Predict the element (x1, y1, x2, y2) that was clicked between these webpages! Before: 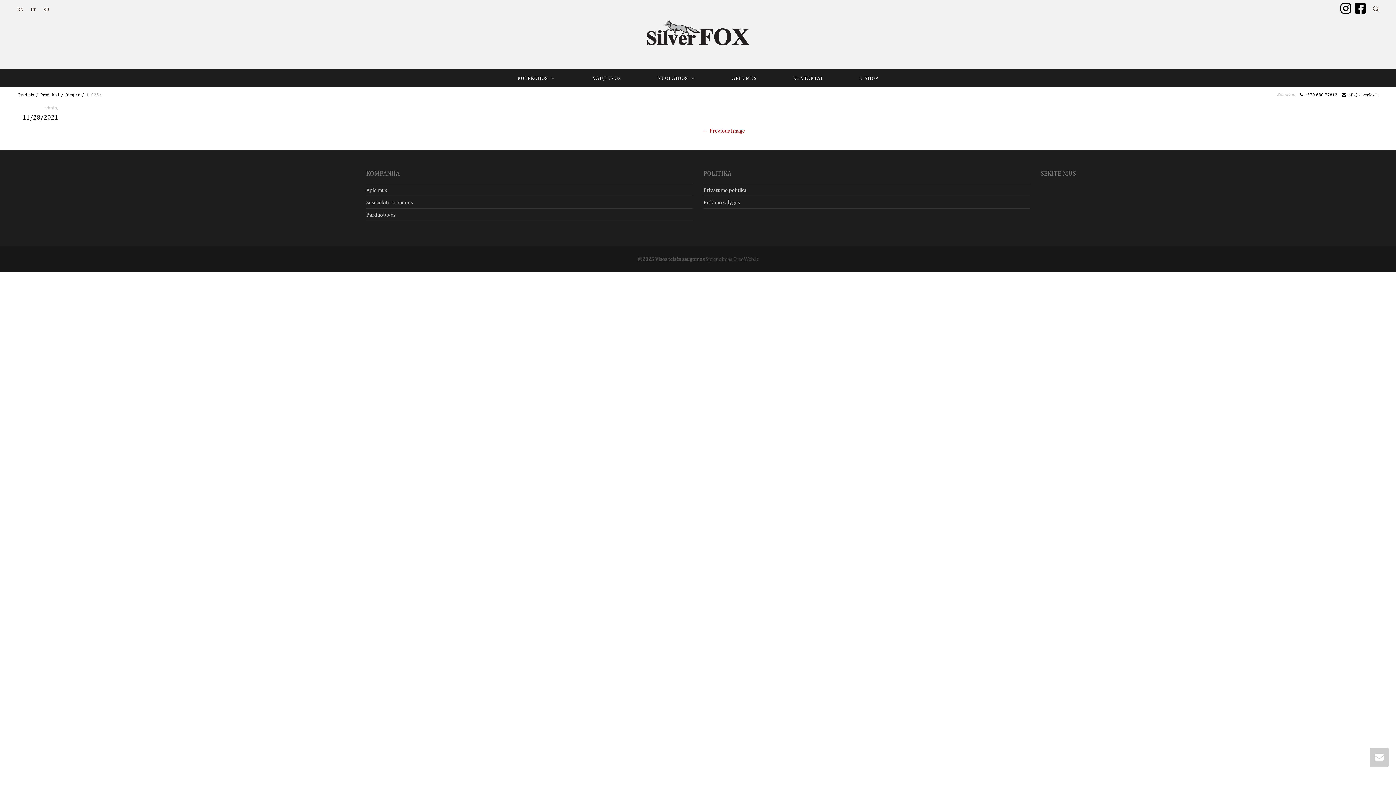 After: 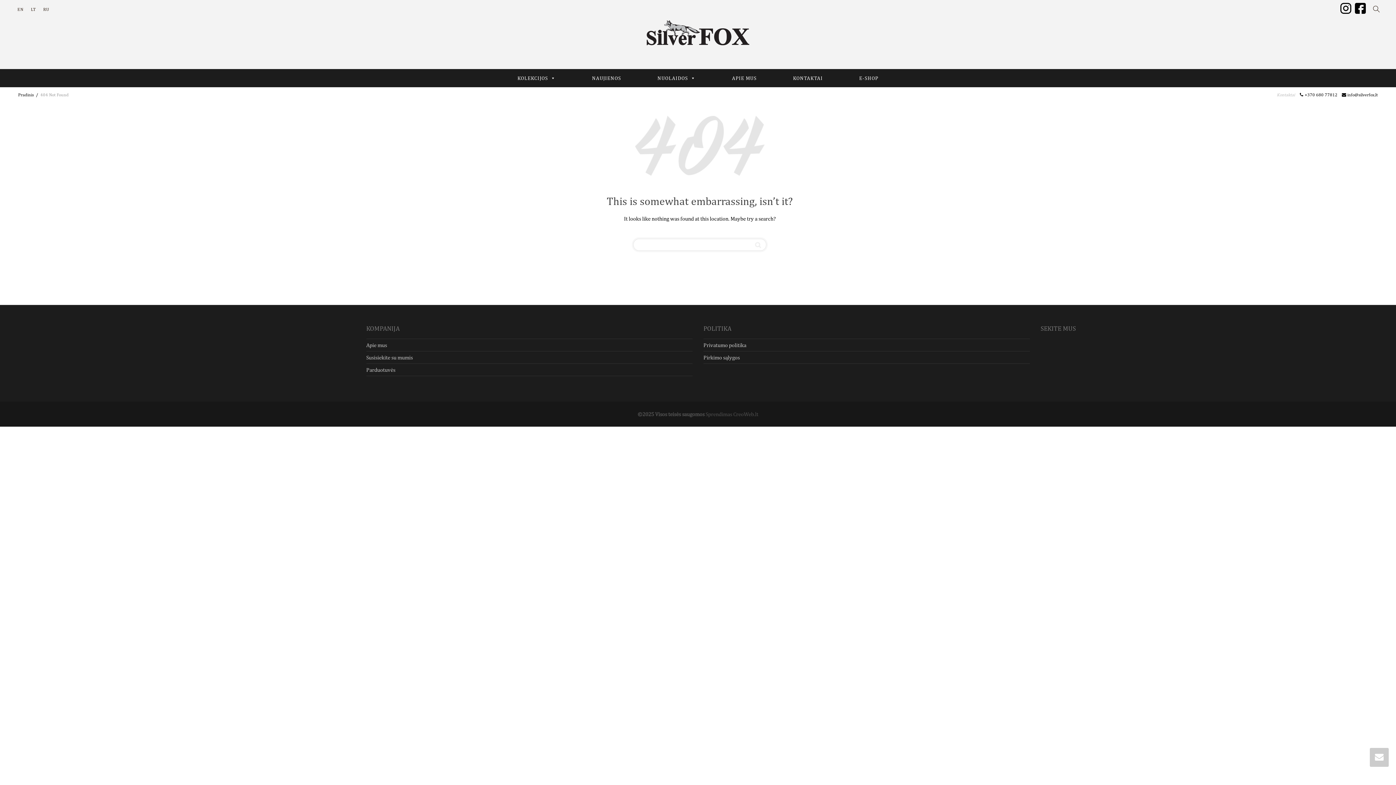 Action: bbox: (703, 196, 1030, 208) label: Pirkimo sąlygos